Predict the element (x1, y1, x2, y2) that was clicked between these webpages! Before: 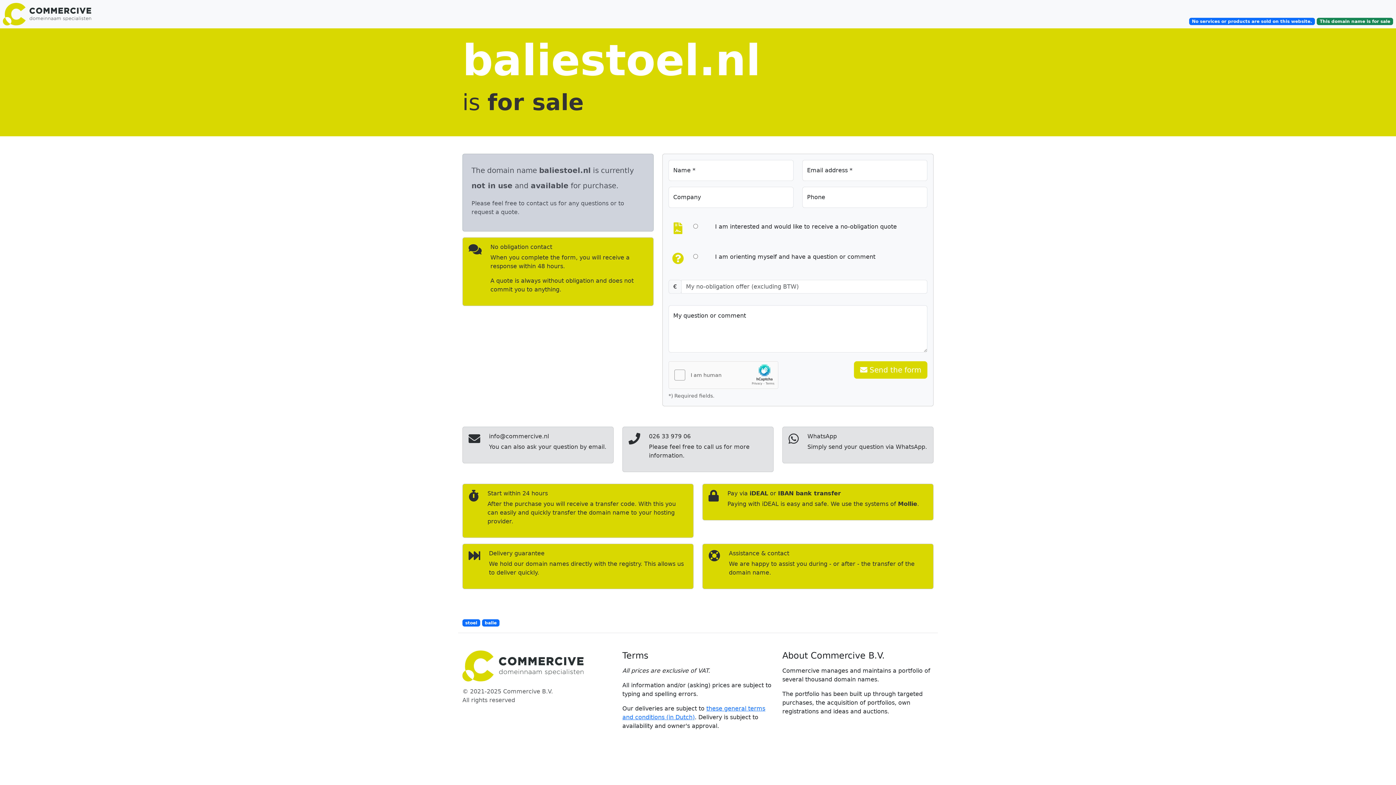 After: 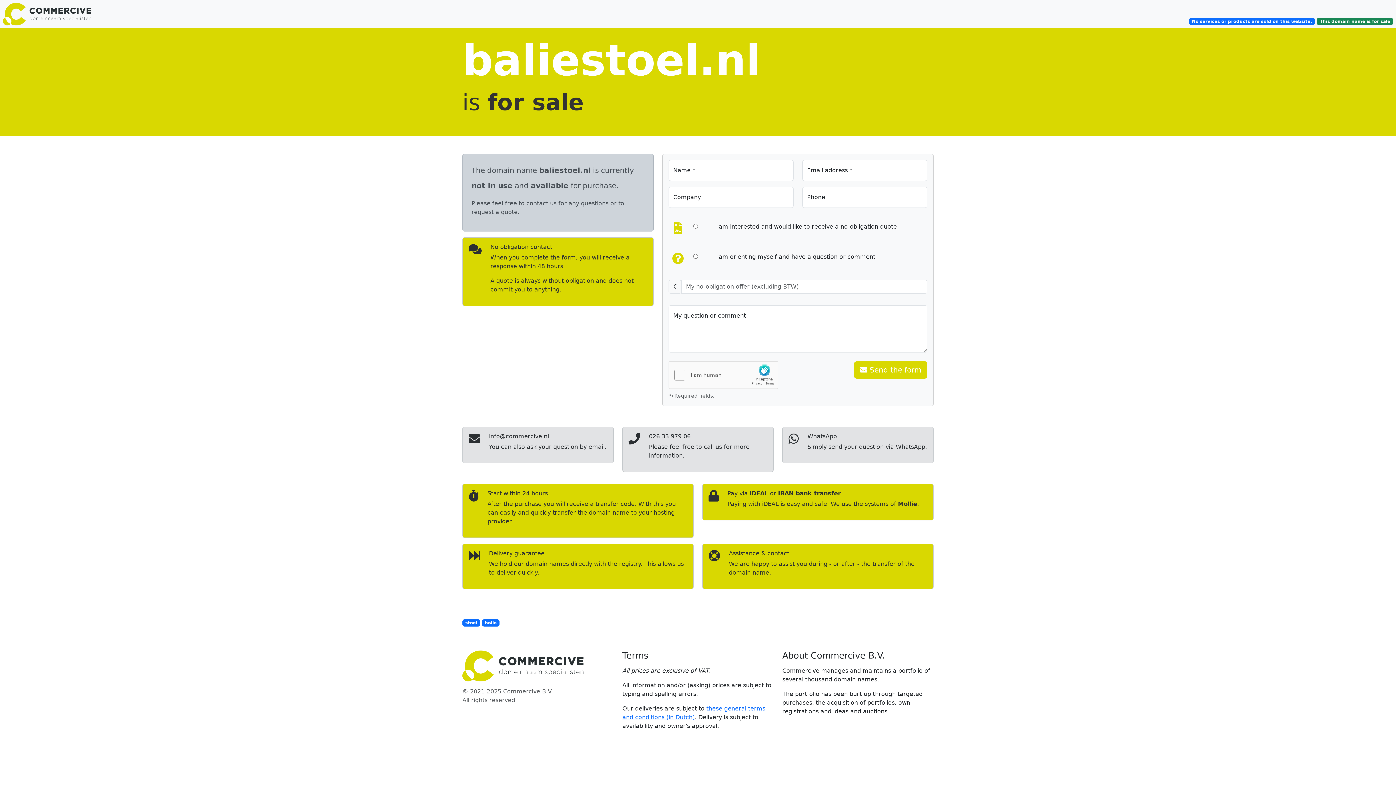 Action: bbox: (482, 619, 499, 626) label: balie